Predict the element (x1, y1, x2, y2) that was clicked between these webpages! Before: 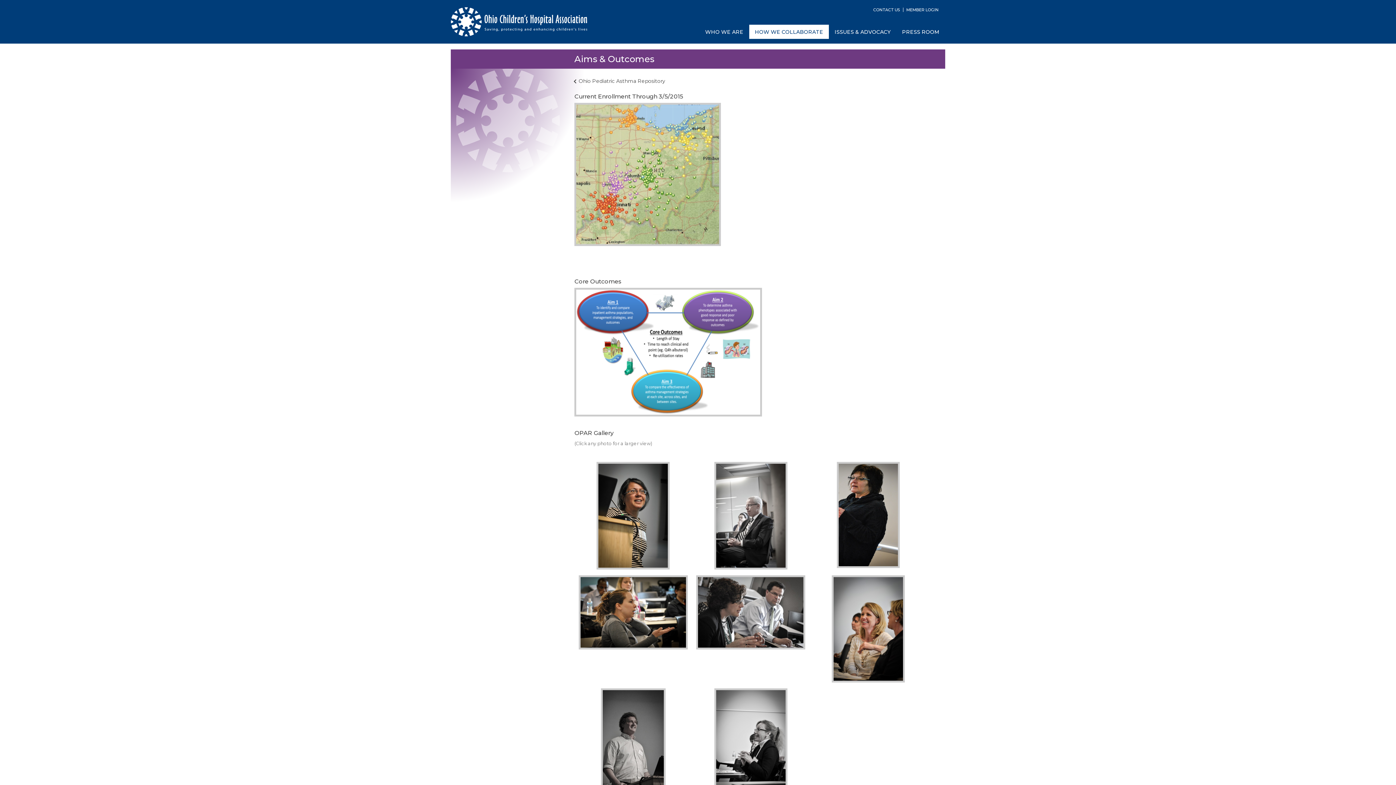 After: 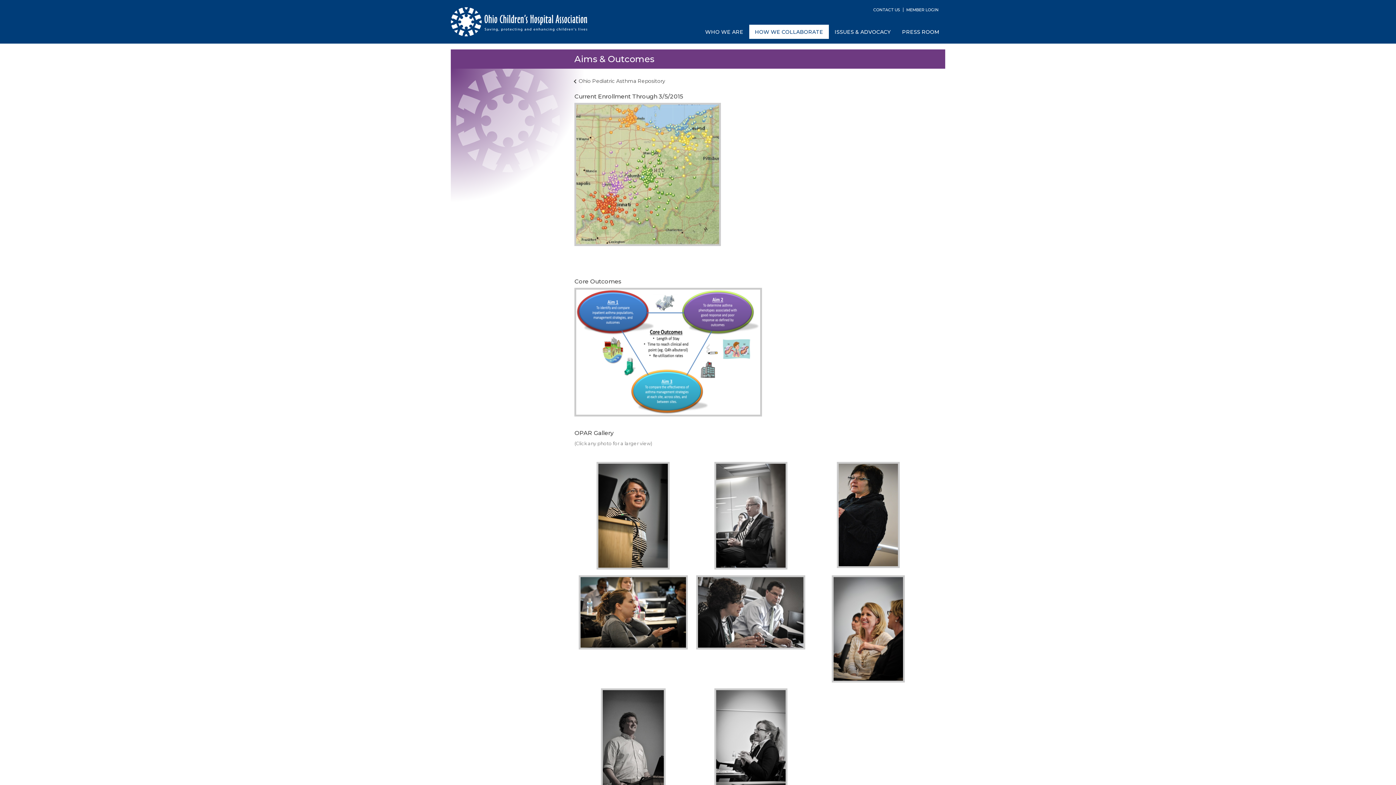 Action: bbox: (574, 411, 762, 418)